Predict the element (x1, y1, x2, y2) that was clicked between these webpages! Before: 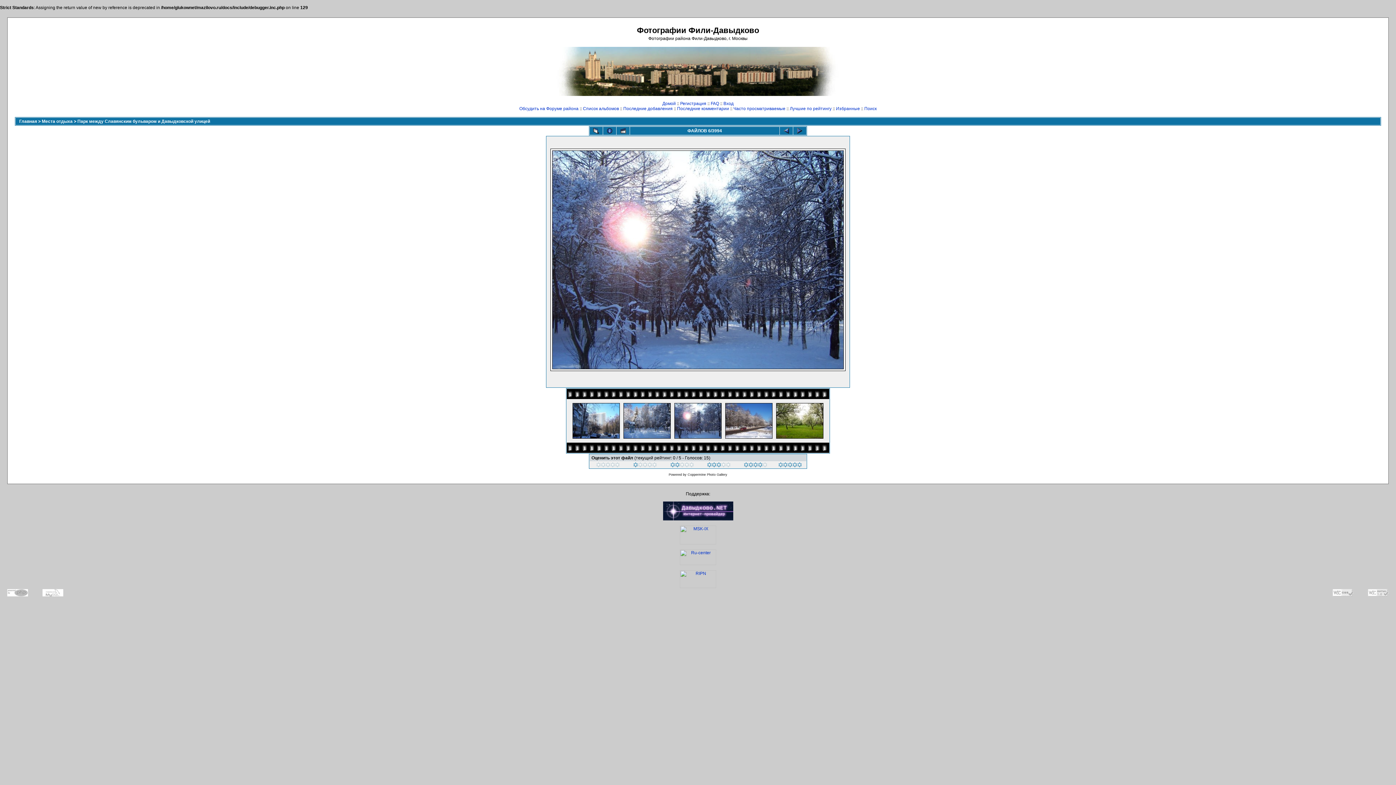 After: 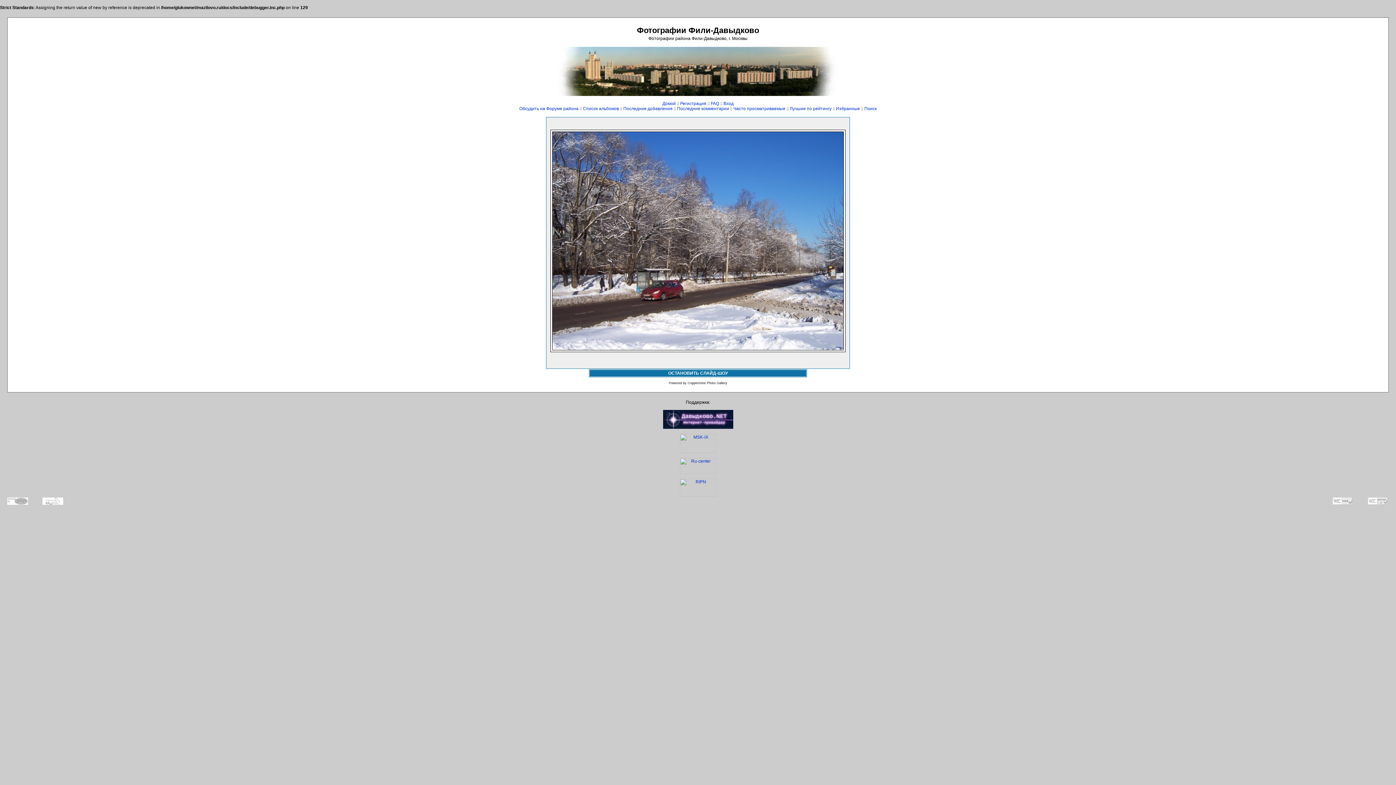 Action: bbox: (616, 126, 629, 134)